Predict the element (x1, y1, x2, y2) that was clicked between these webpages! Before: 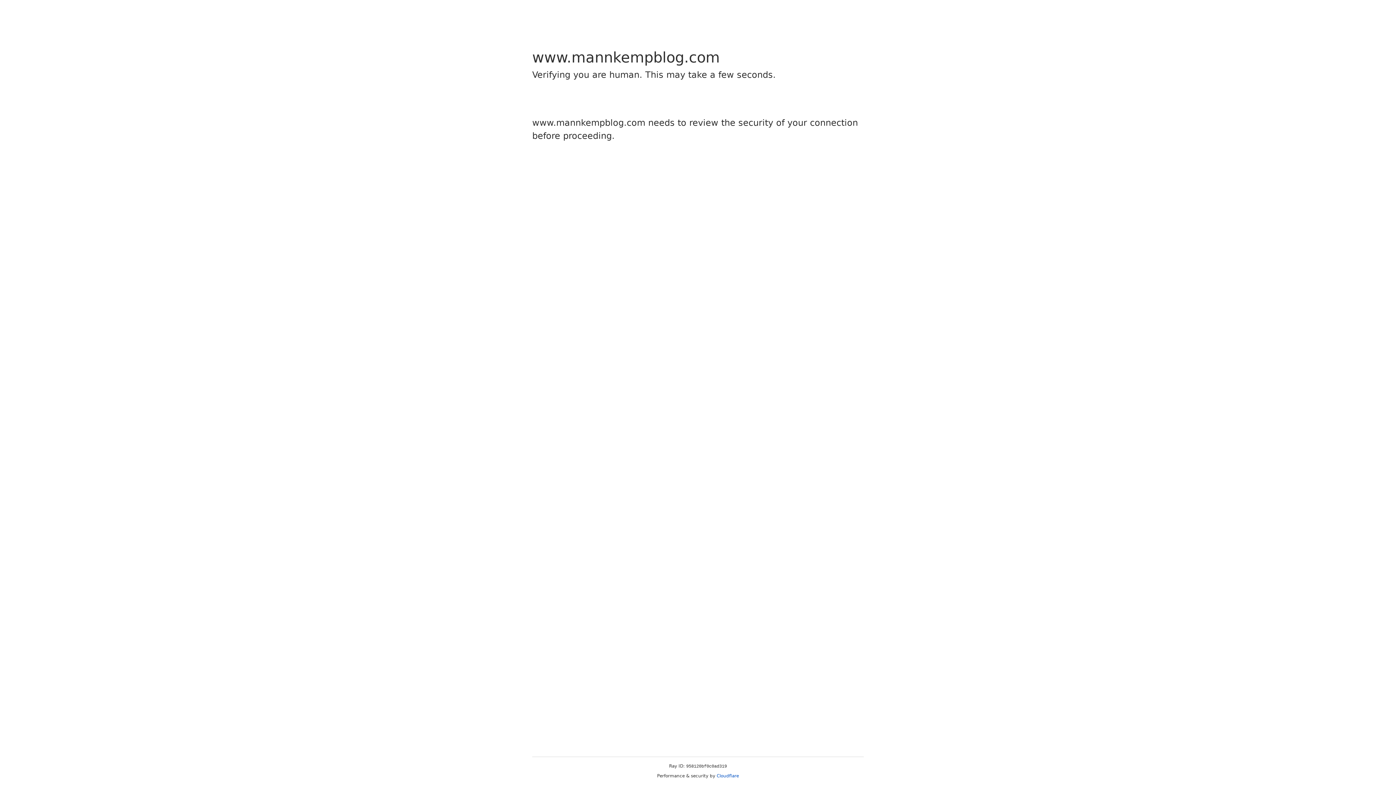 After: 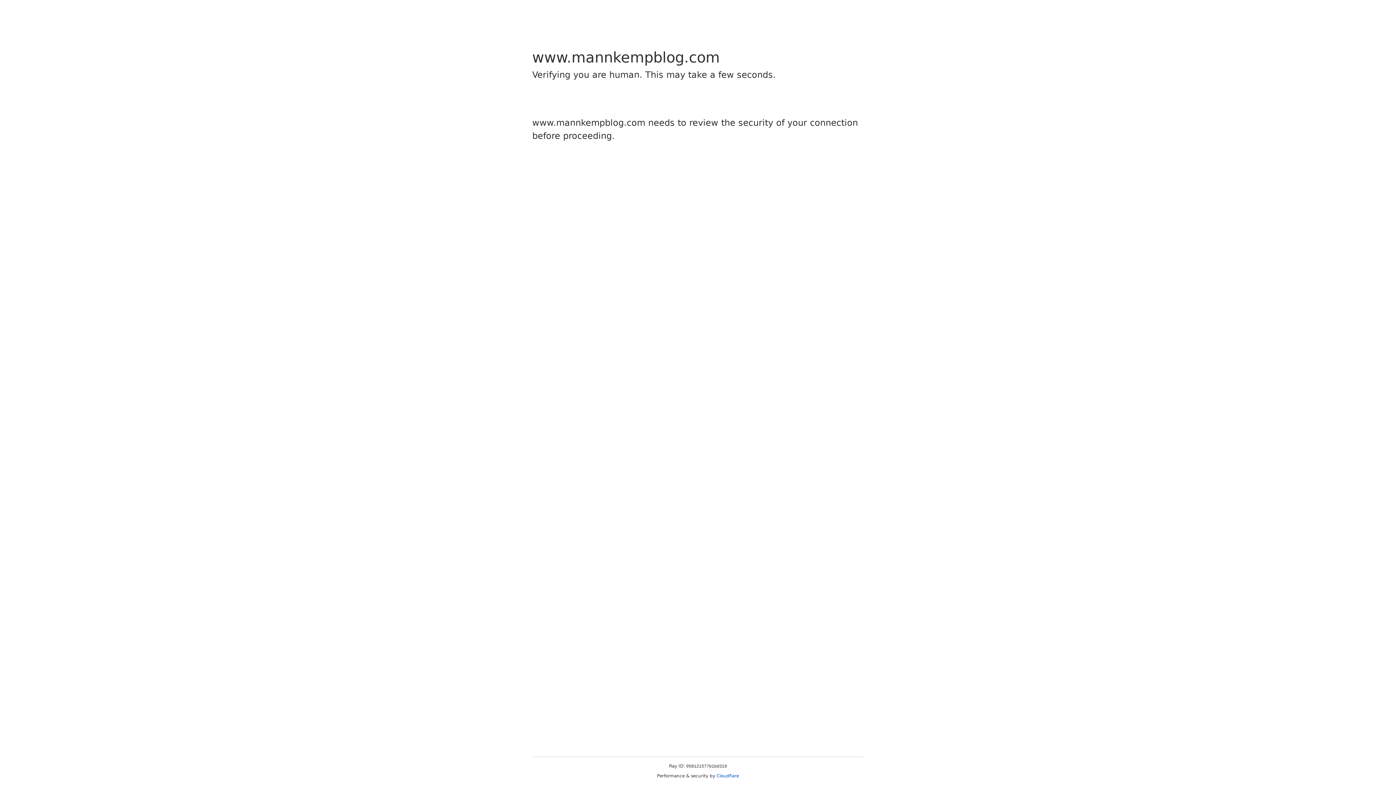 Action: bbox: (716, 773, 739, 778) label: Cloudflare